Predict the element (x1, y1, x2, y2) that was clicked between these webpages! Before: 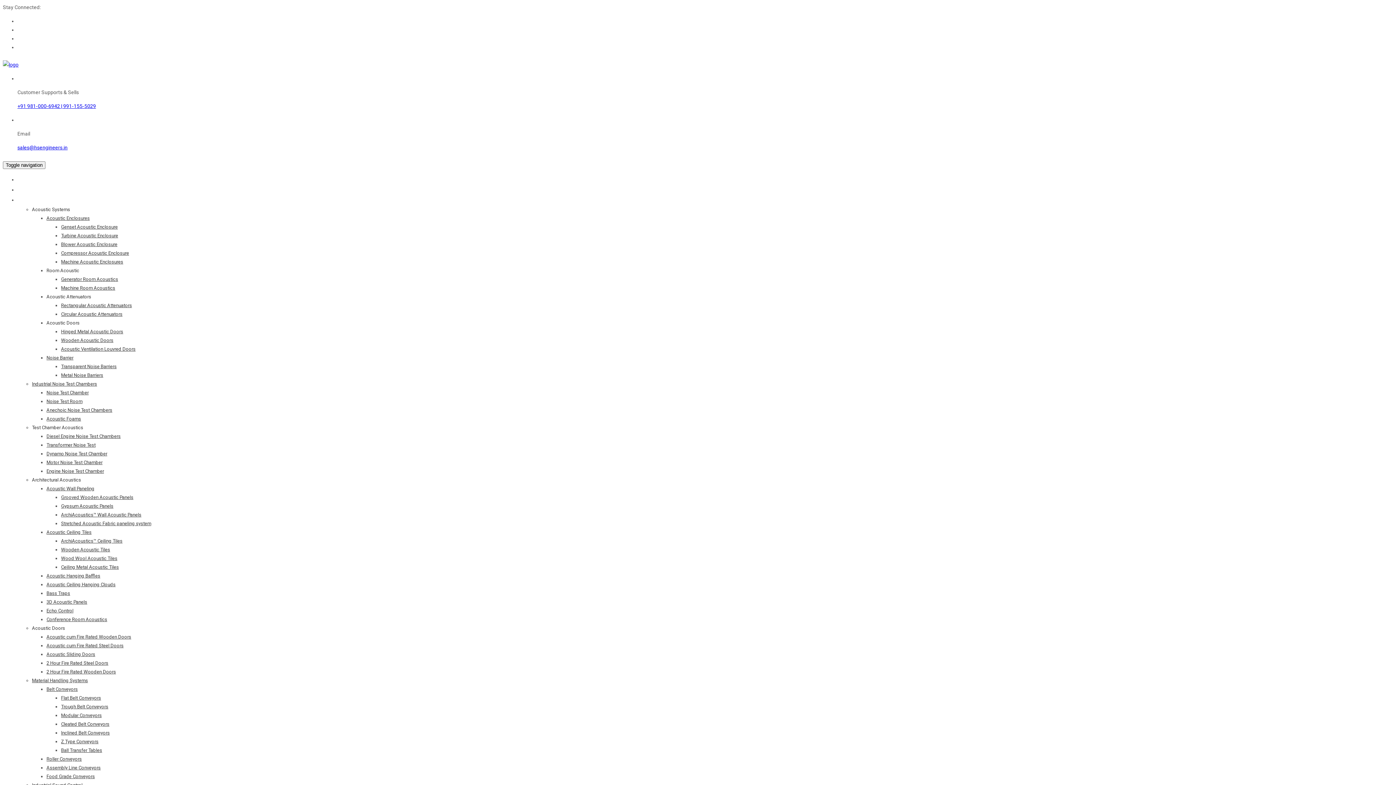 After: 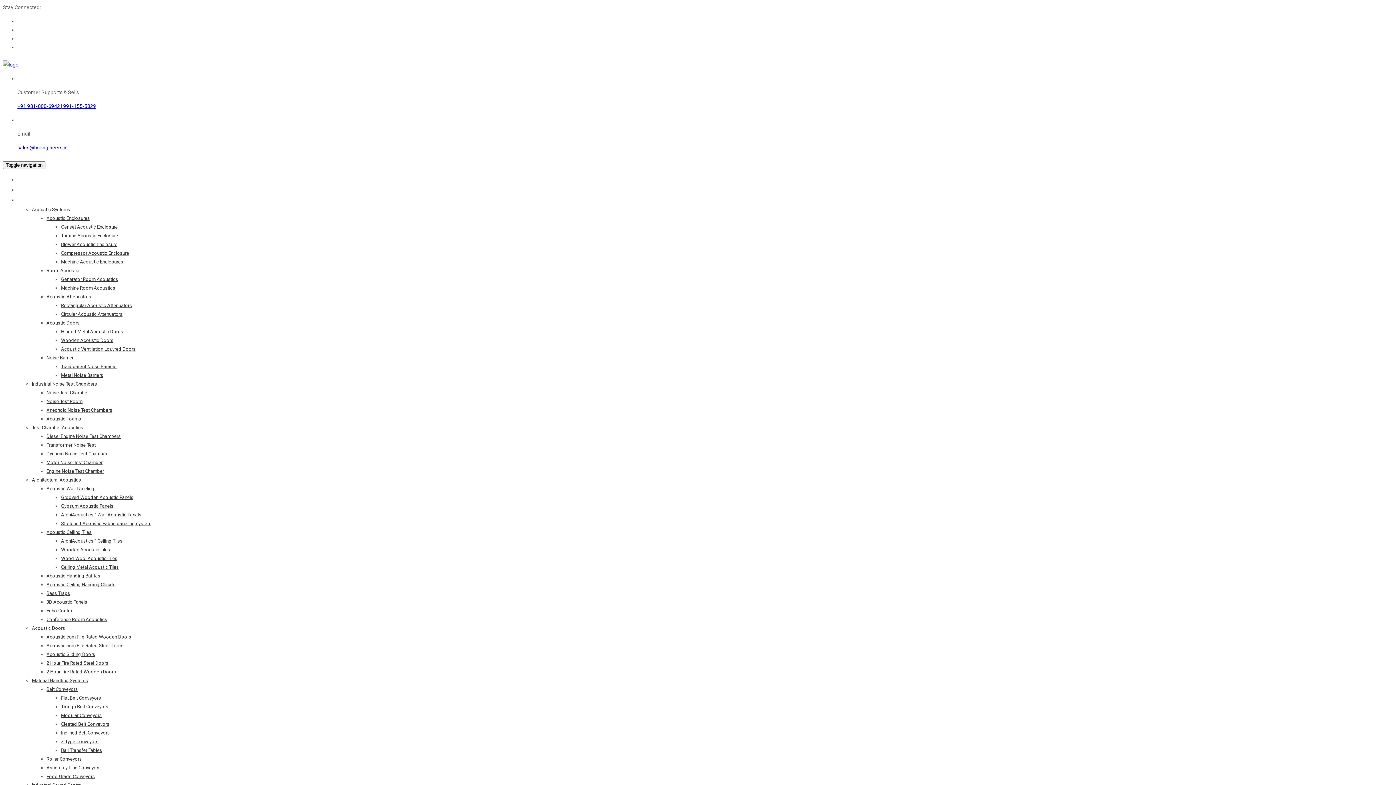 Action: bbox: (46, 442, 95, 448) label: Transformer Noise Test